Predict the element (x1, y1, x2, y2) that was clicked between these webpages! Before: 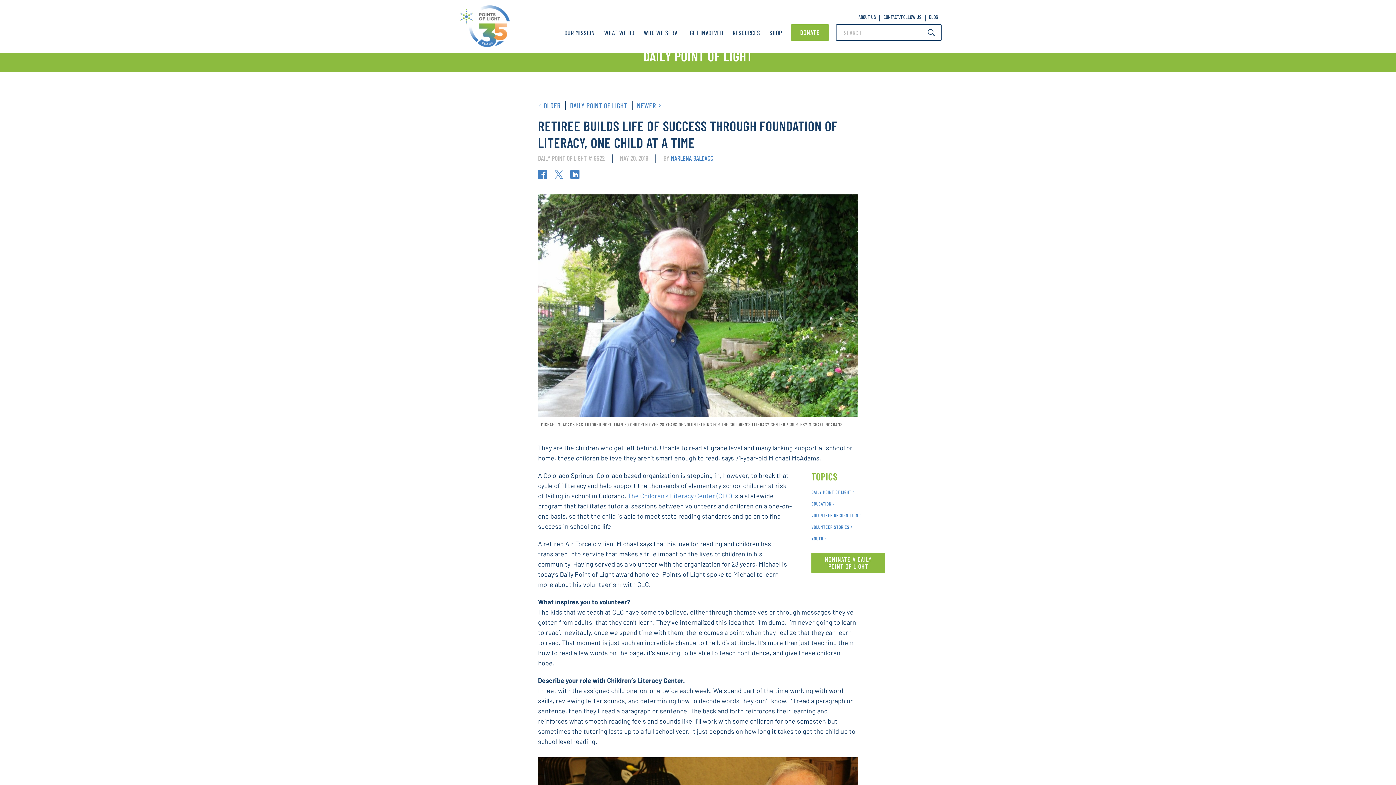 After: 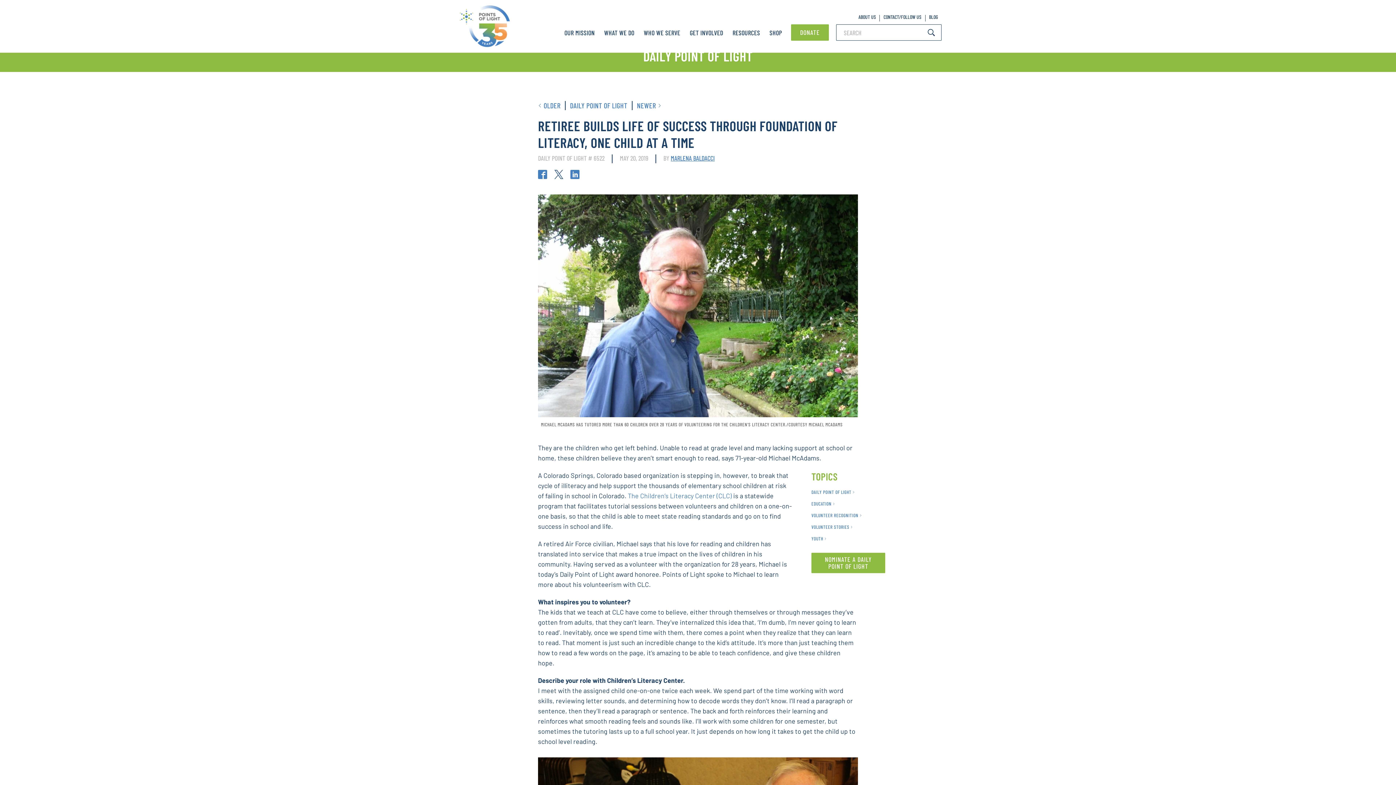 Action: label:   bbox: (554, 169, 565, 180)